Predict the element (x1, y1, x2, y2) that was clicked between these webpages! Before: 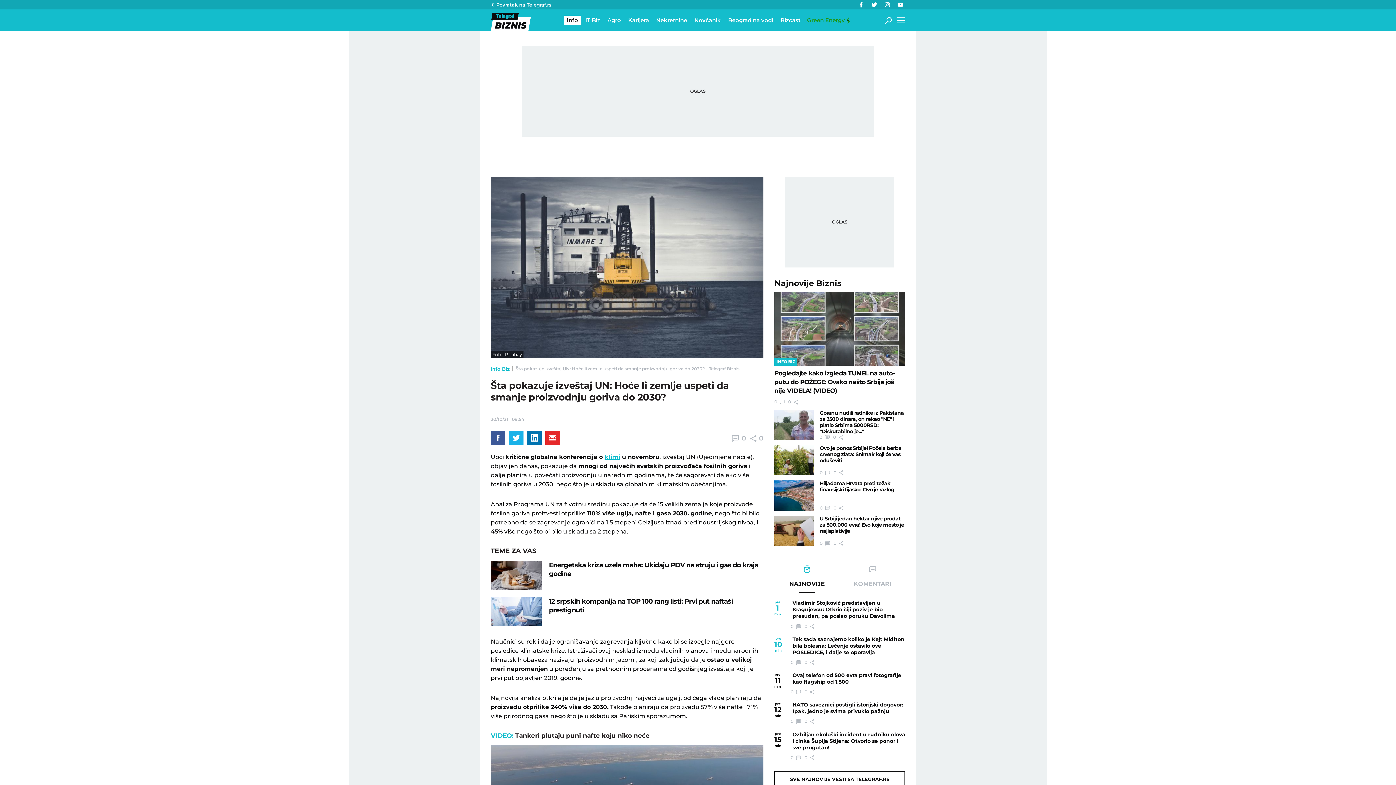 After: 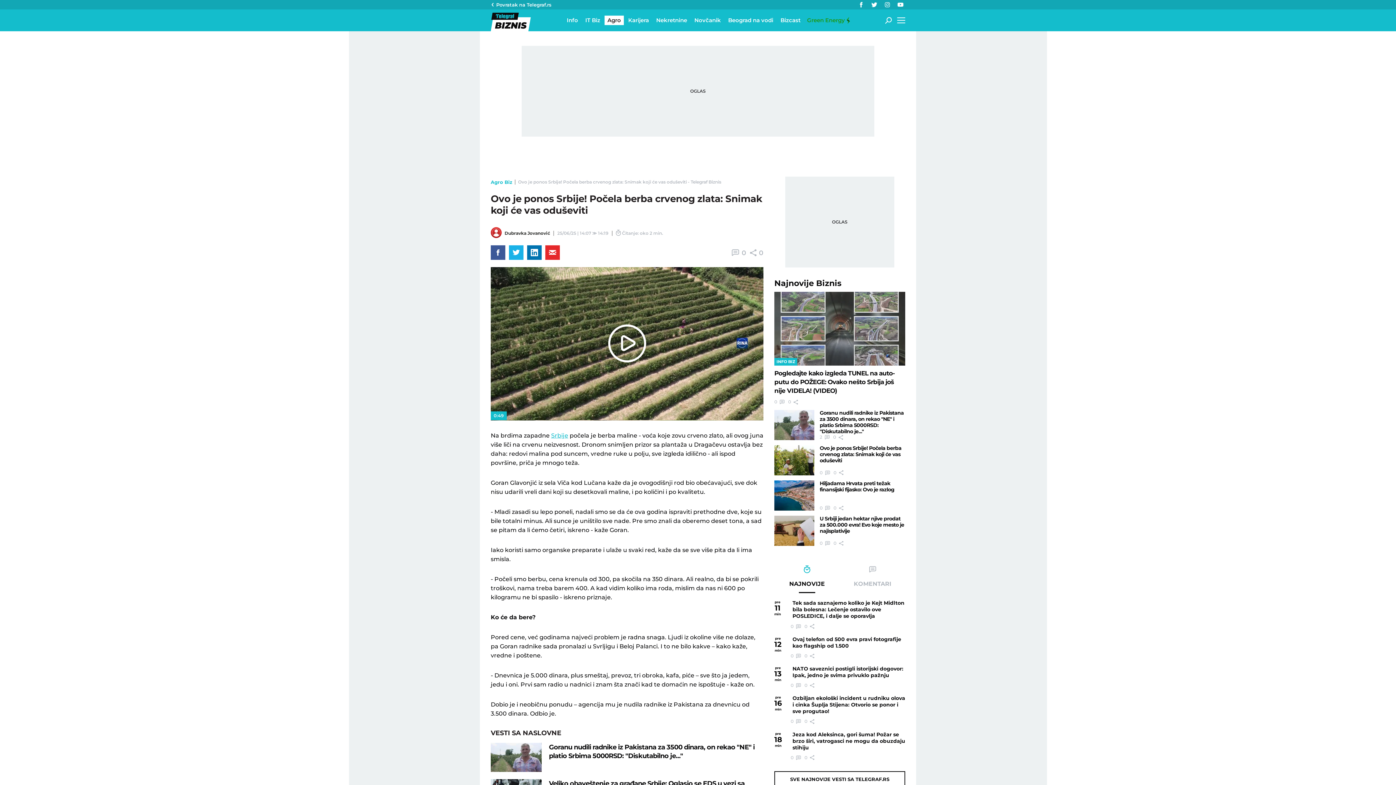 Action: bbox: (819, 469, 830, 475) label: 0 